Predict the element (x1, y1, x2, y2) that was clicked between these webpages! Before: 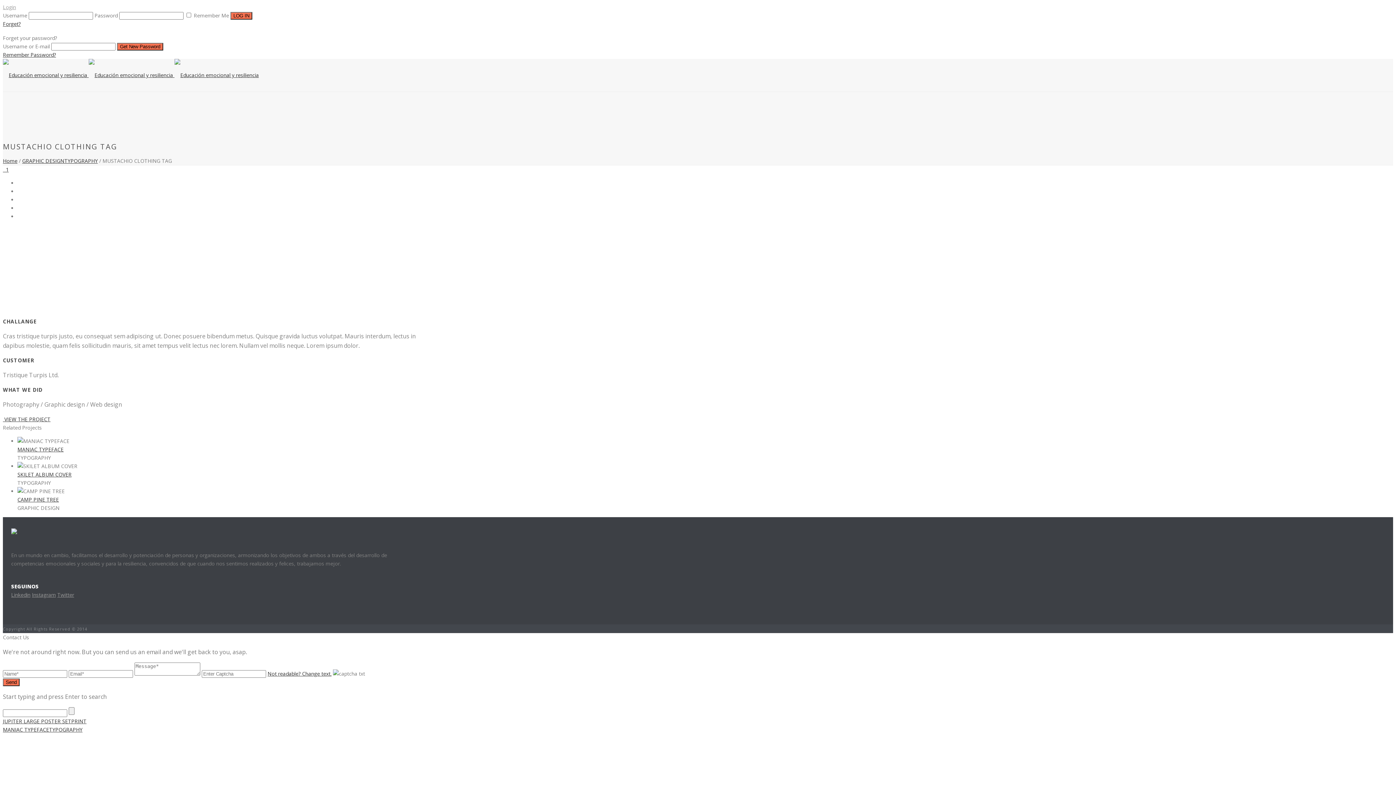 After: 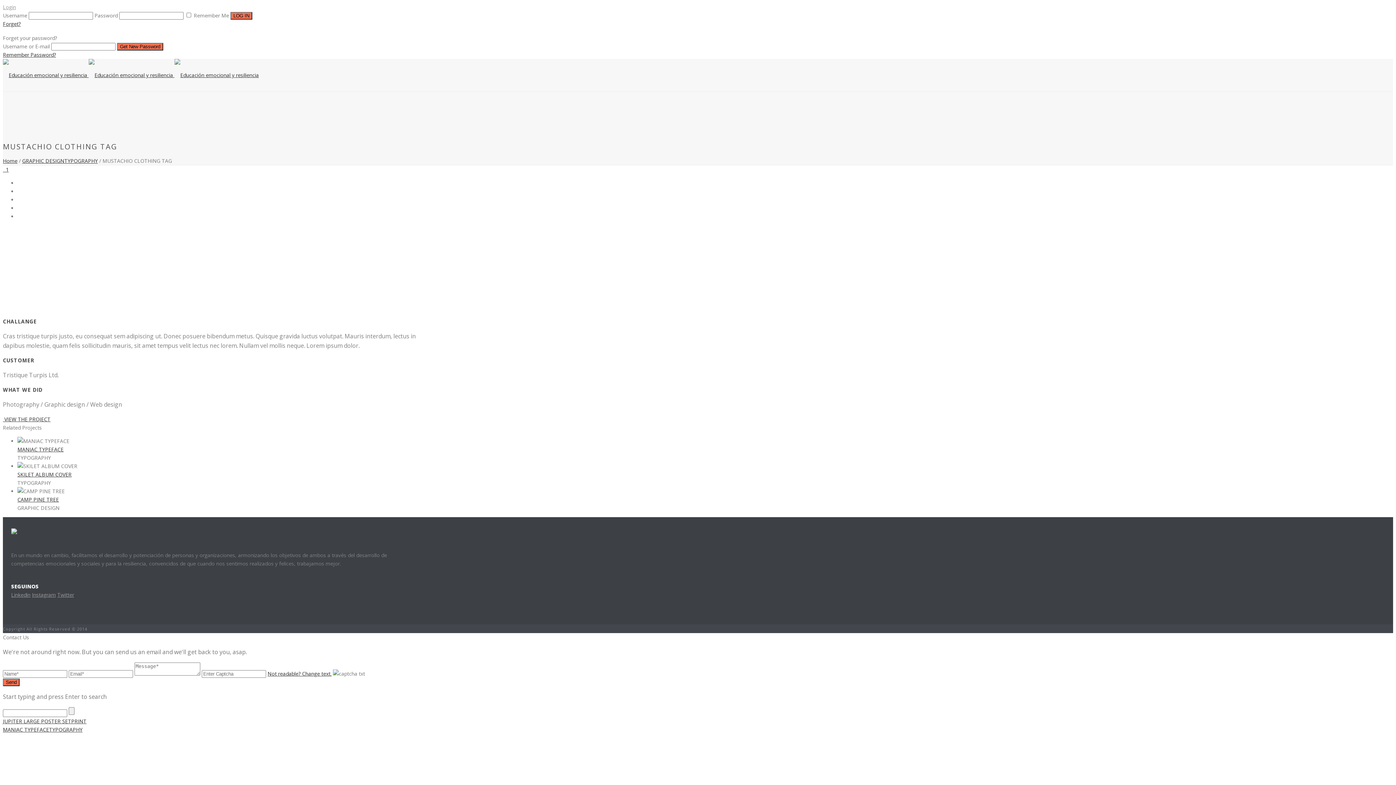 Action: bbox: (2, 3, 16, 10) label: Login